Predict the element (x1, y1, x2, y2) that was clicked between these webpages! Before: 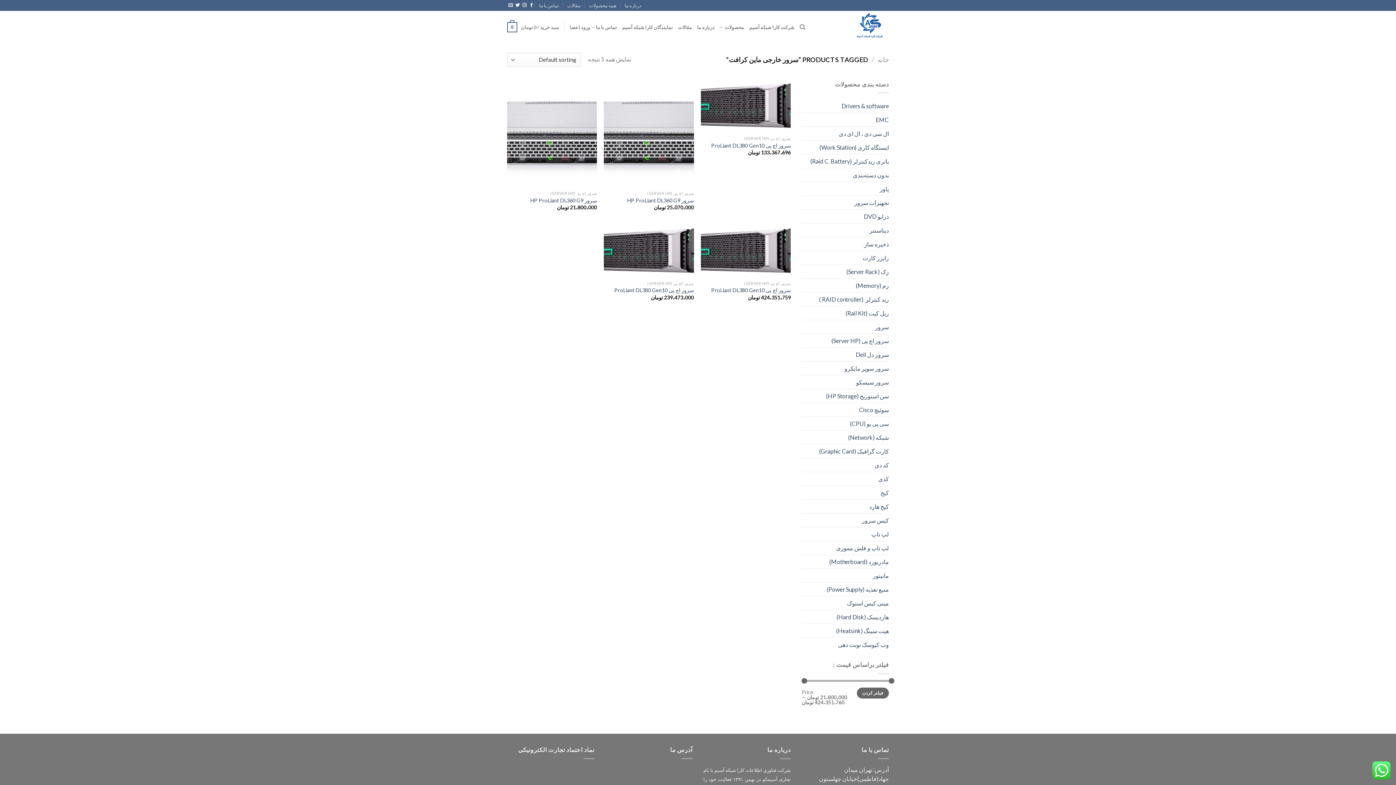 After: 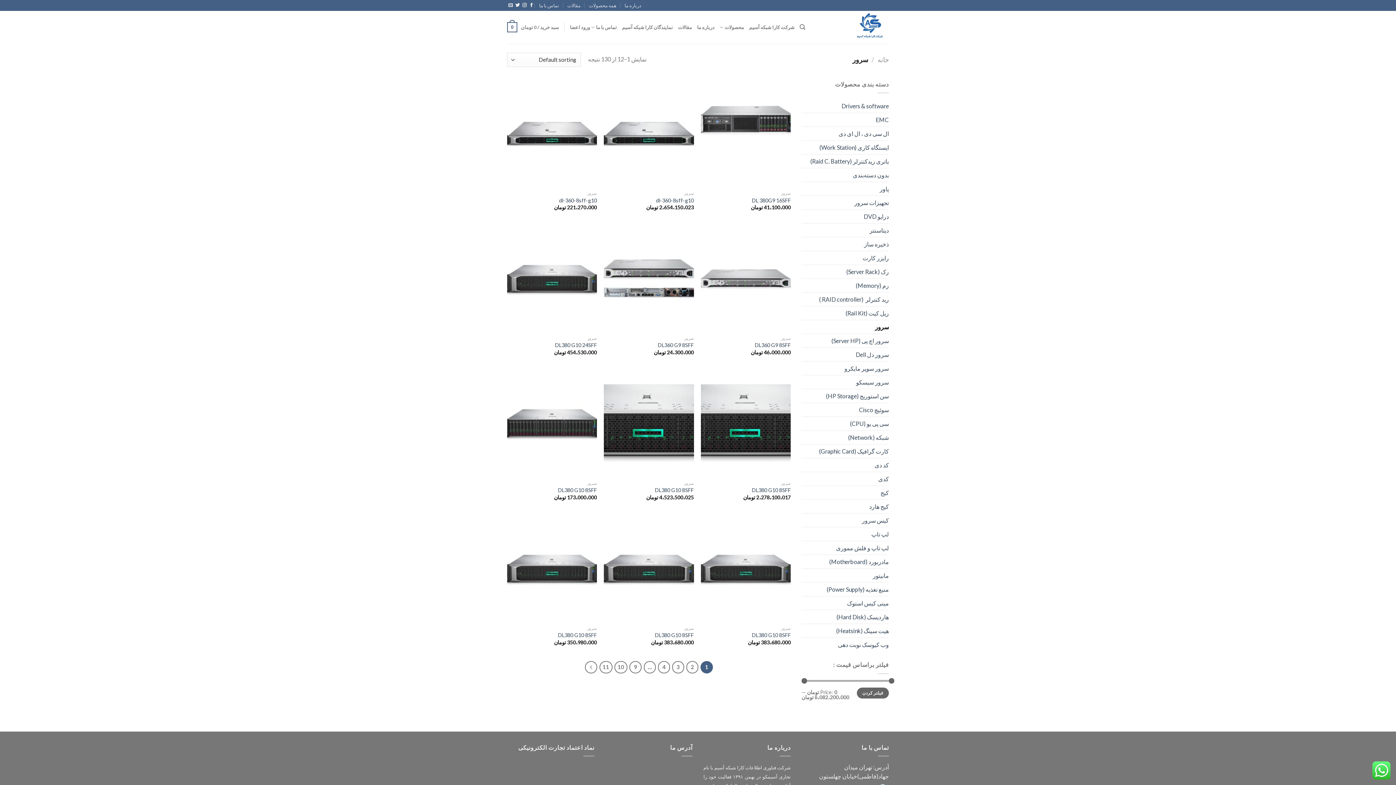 Action: label: سرور bbox: (801, 320, 889, 333)